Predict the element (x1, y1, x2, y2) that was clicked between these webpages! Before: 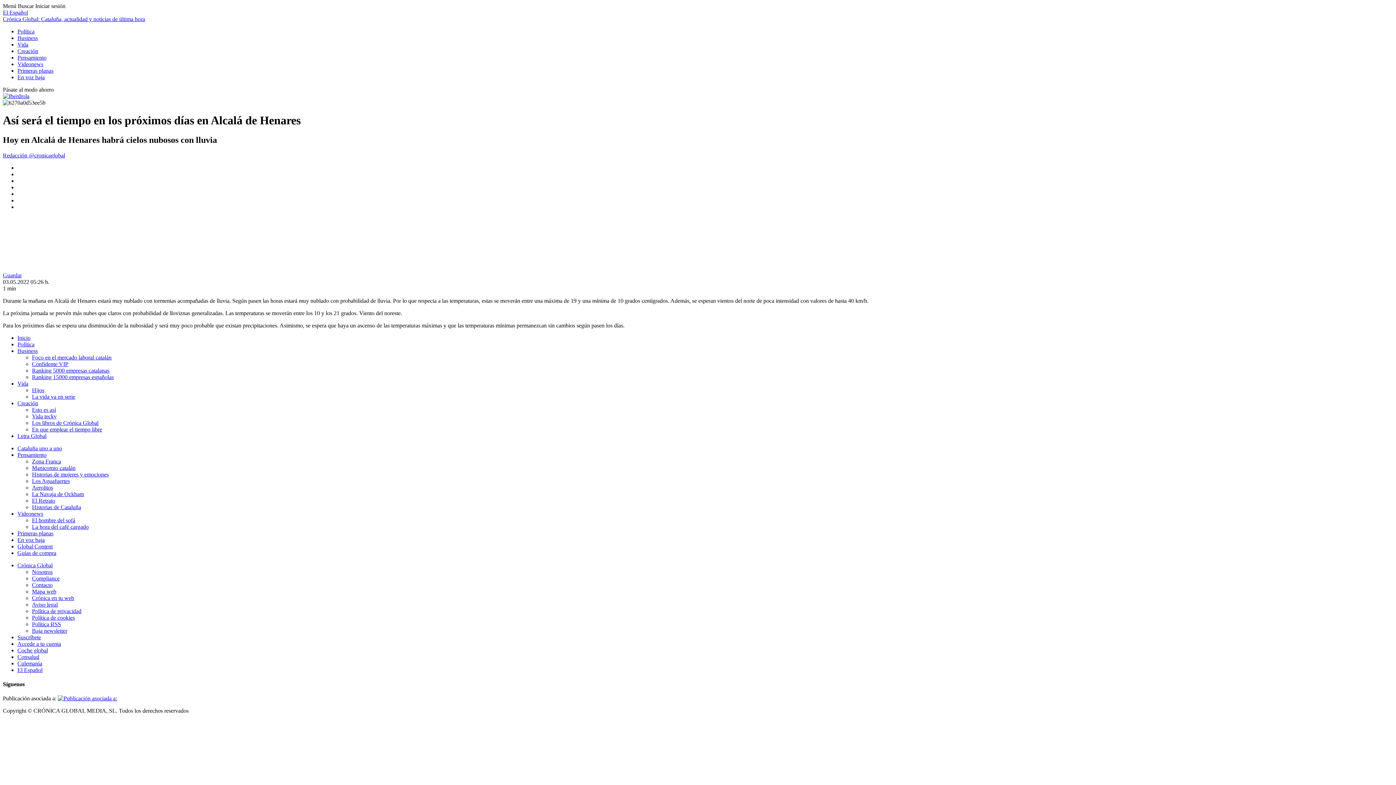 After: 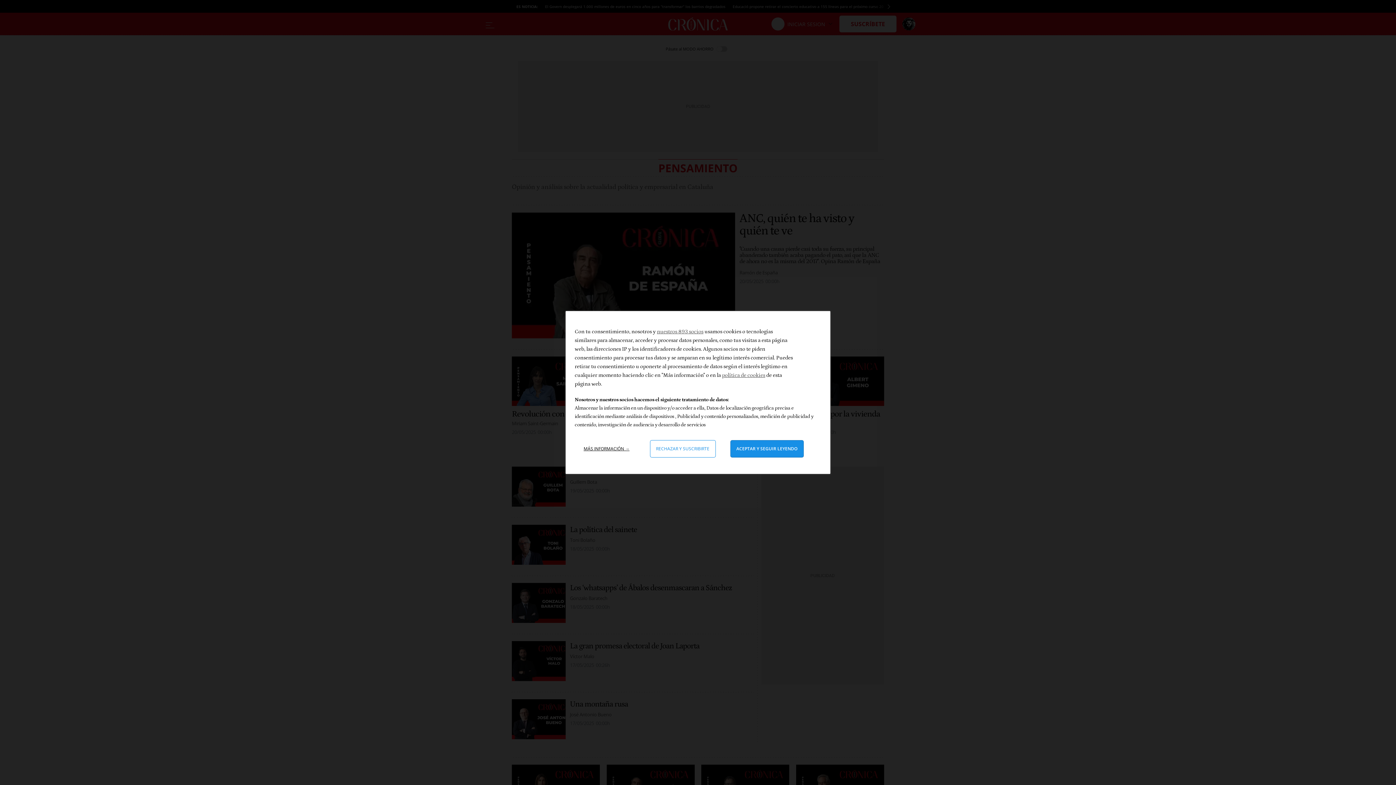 Action: bbox: (17, 54, 46, 60) label: Pensamiento